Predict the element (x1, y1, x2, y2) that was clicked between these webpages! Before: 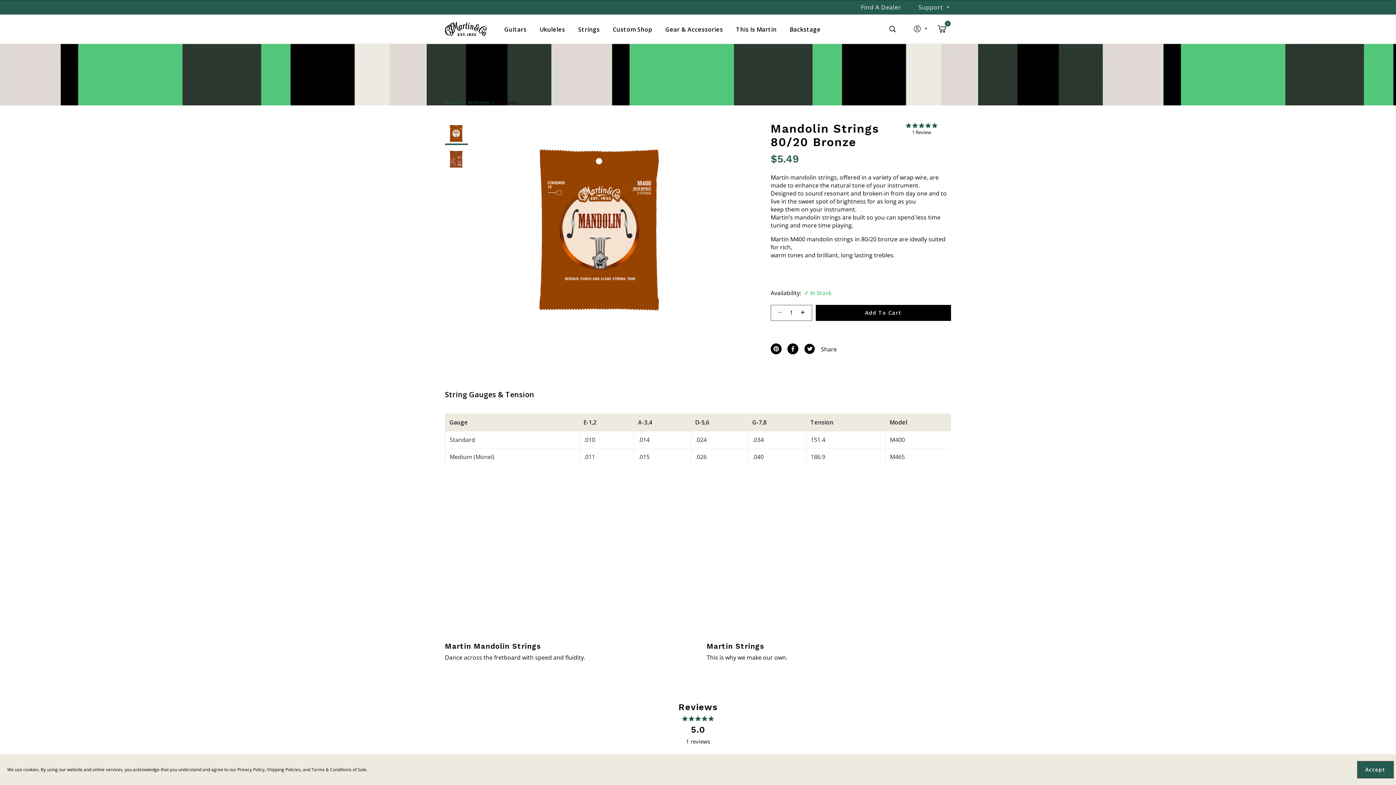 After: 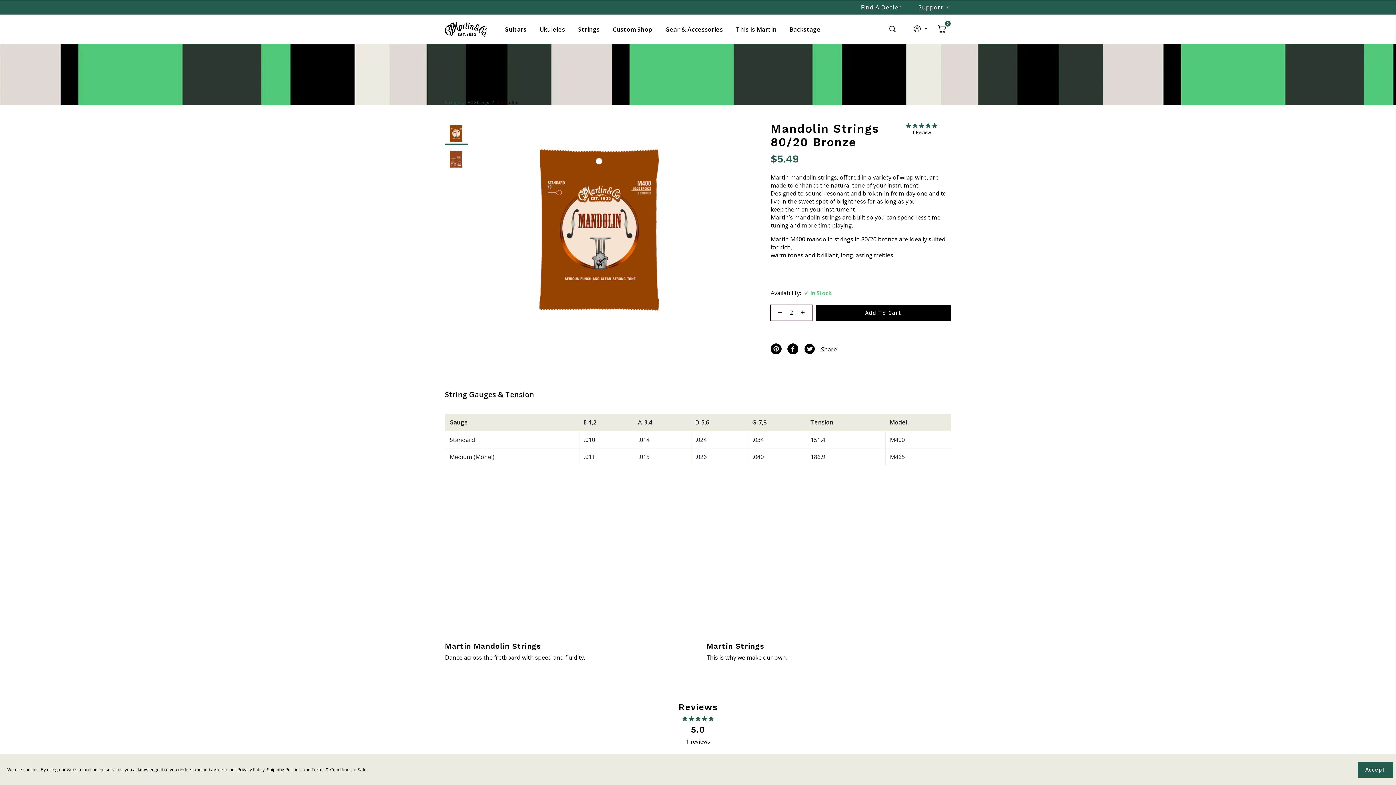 Action: bbox: (799, 305, 811, 320) label: Increase Quantity